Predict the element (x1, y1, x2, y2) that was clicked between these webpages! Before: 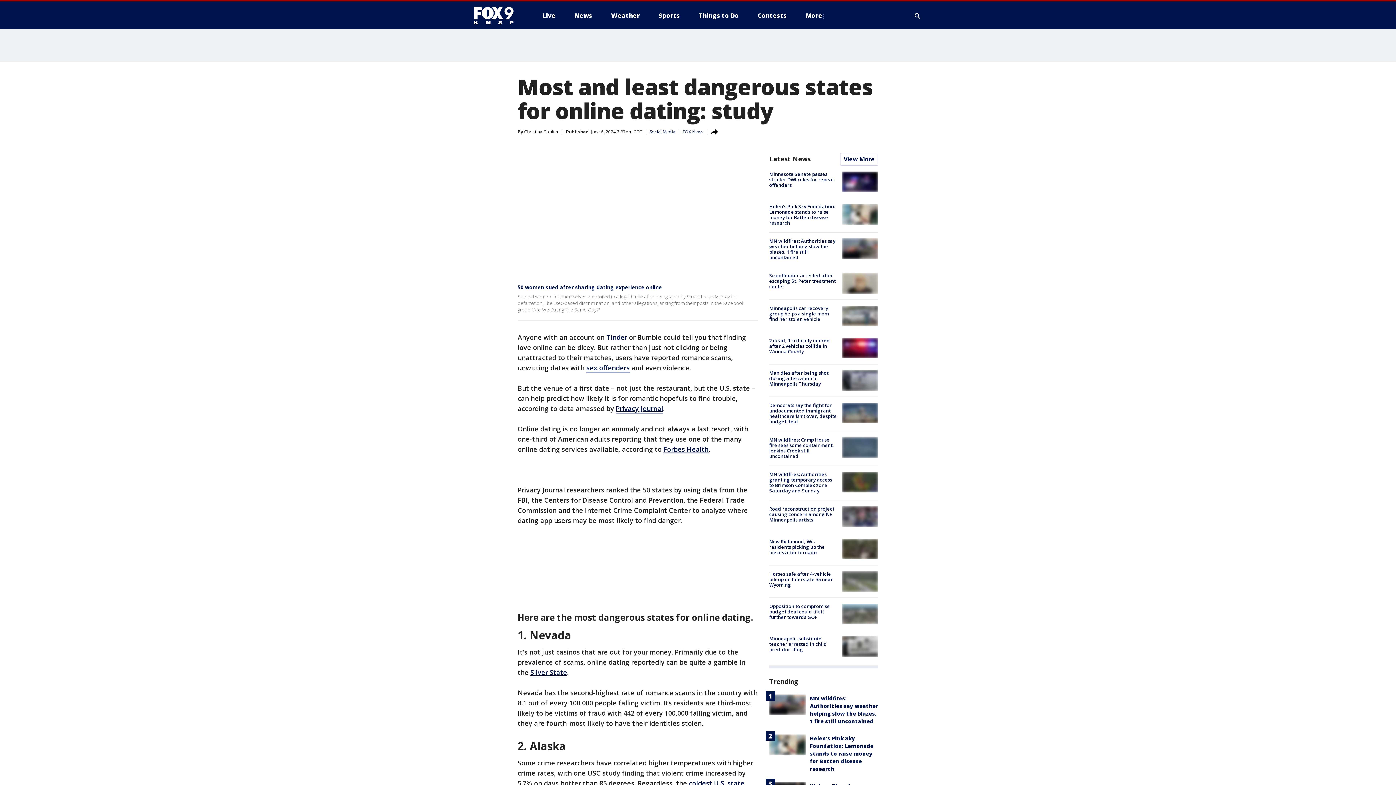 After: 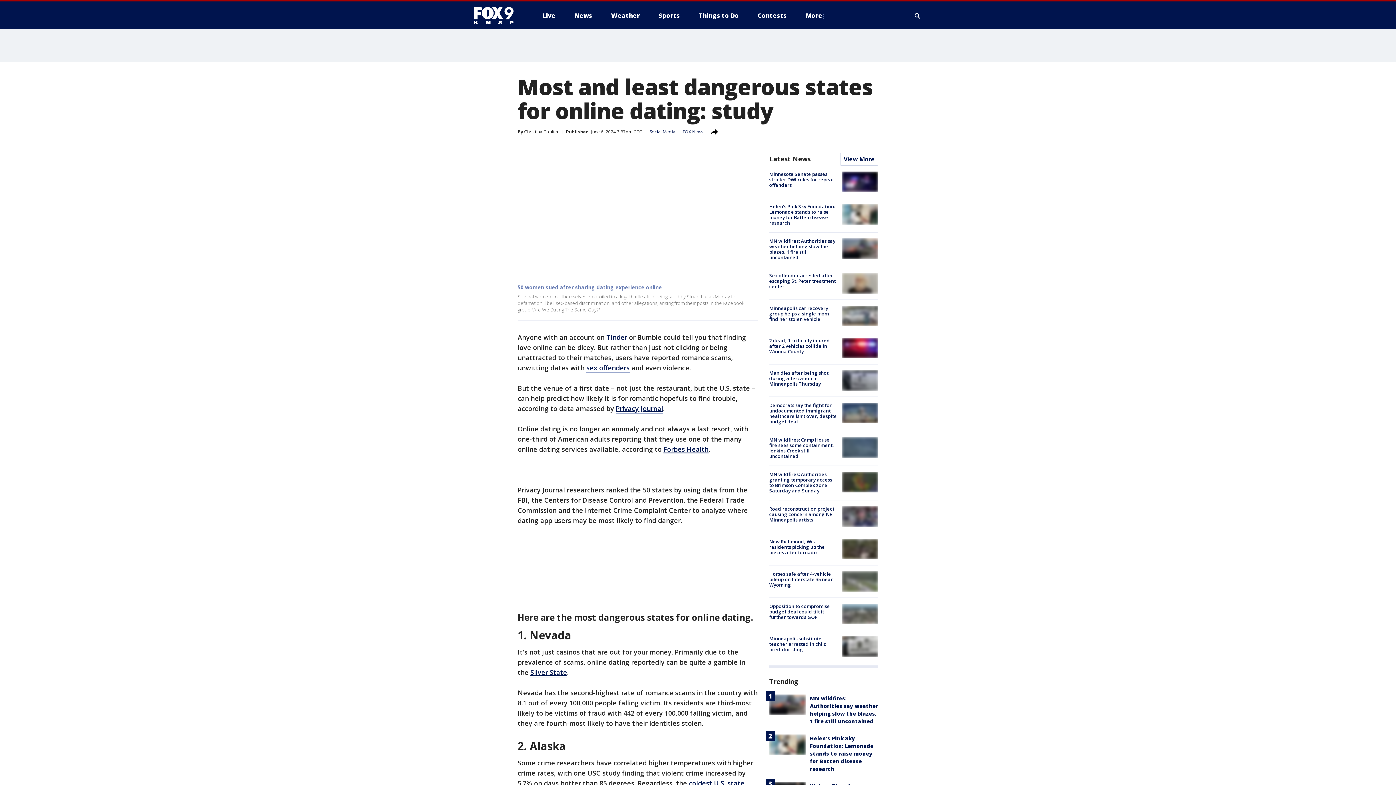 Action: label: 50 women sued after sharing dating experience online bbox: (517, 284, 662, 291)